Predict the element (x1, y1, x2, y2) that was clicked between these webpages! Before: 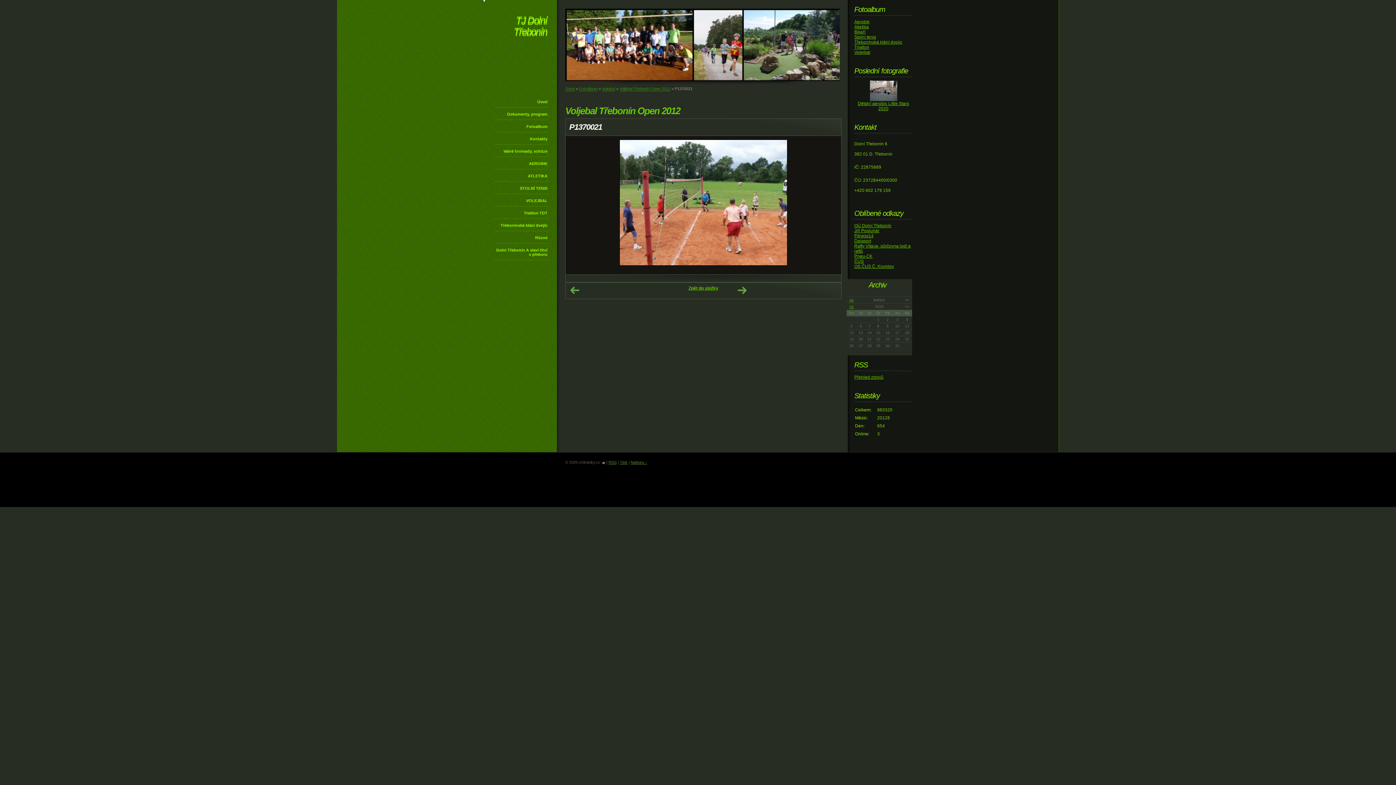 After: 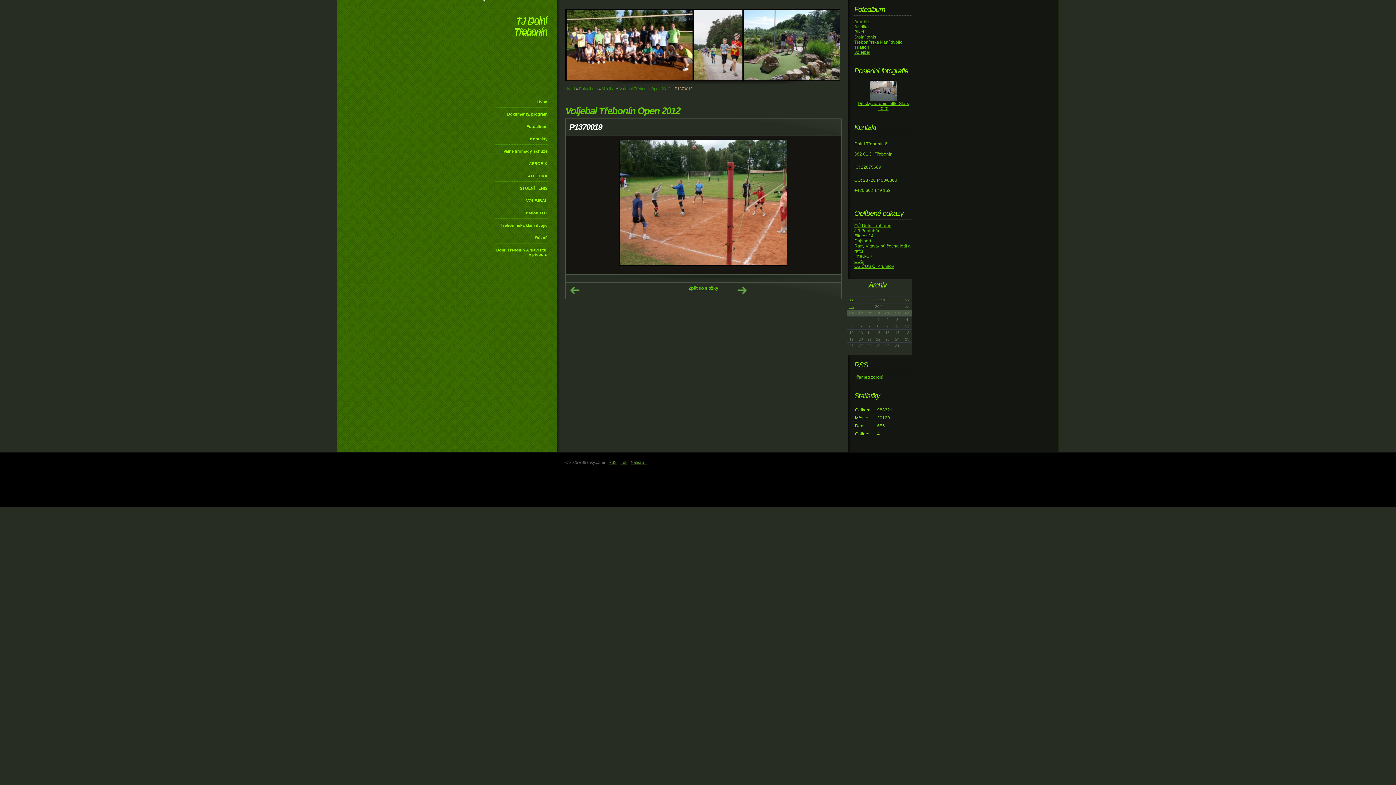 Action: label: ← Předchozí bbox: (569, 285, 580, 296)